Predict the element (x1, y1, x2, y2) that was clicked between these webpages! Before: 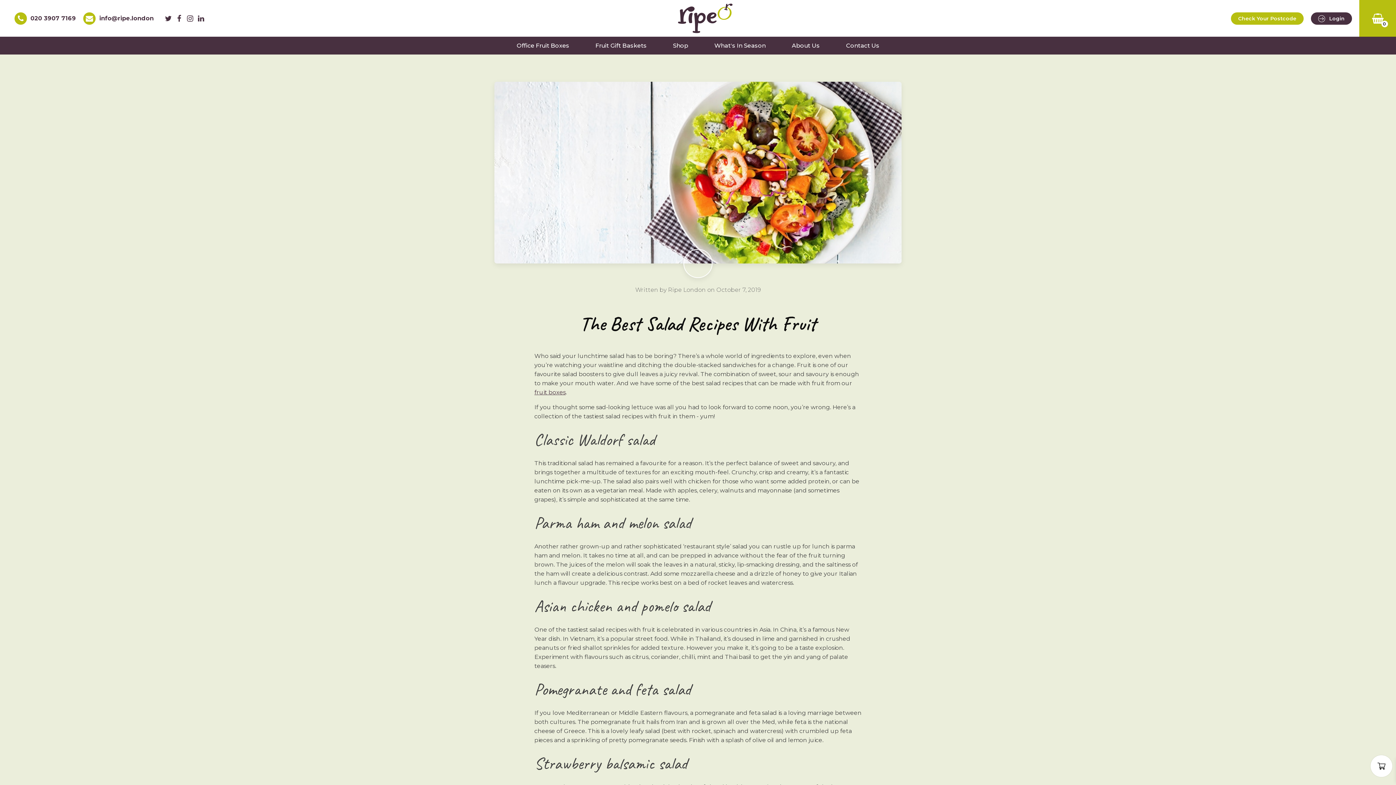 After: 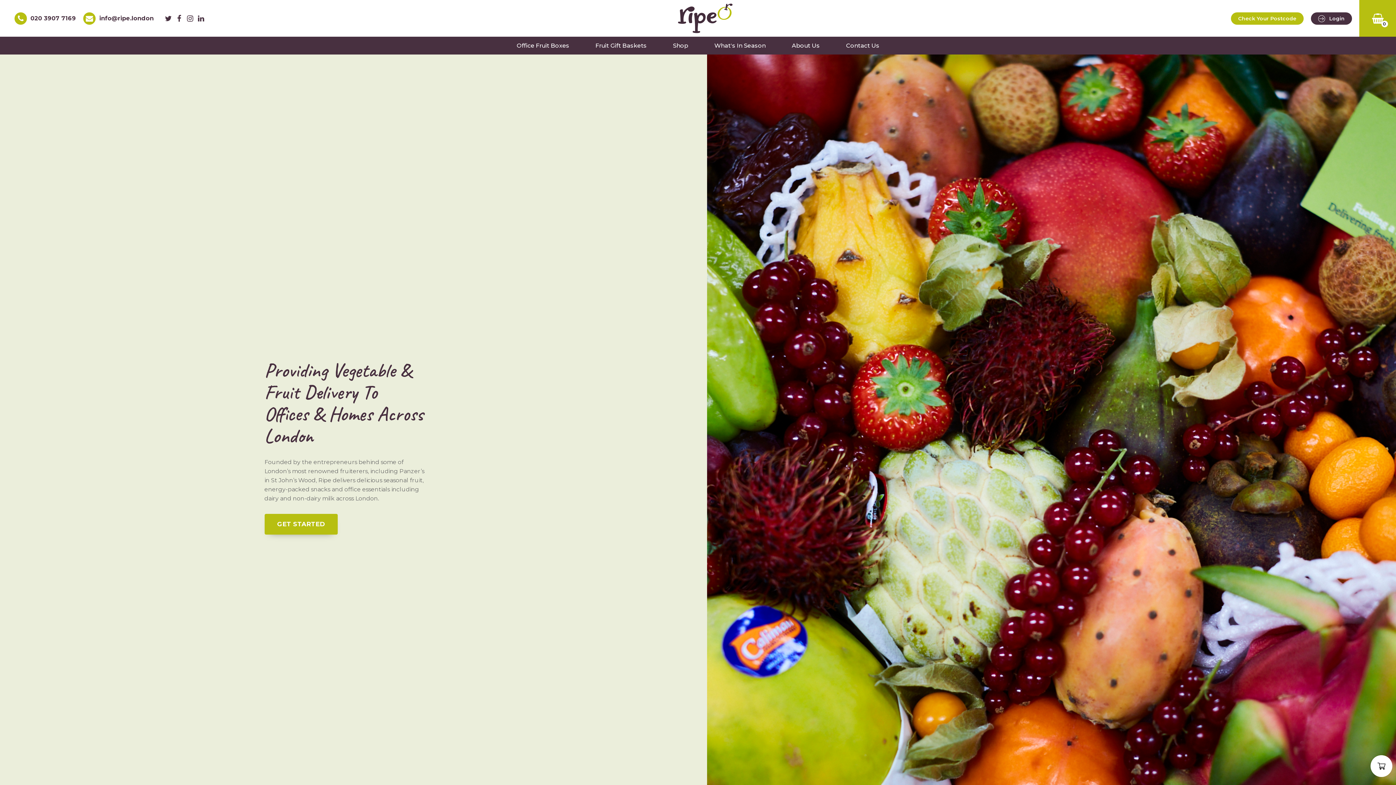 Action: label: About Us bbox: (783, 36, 828, 54)